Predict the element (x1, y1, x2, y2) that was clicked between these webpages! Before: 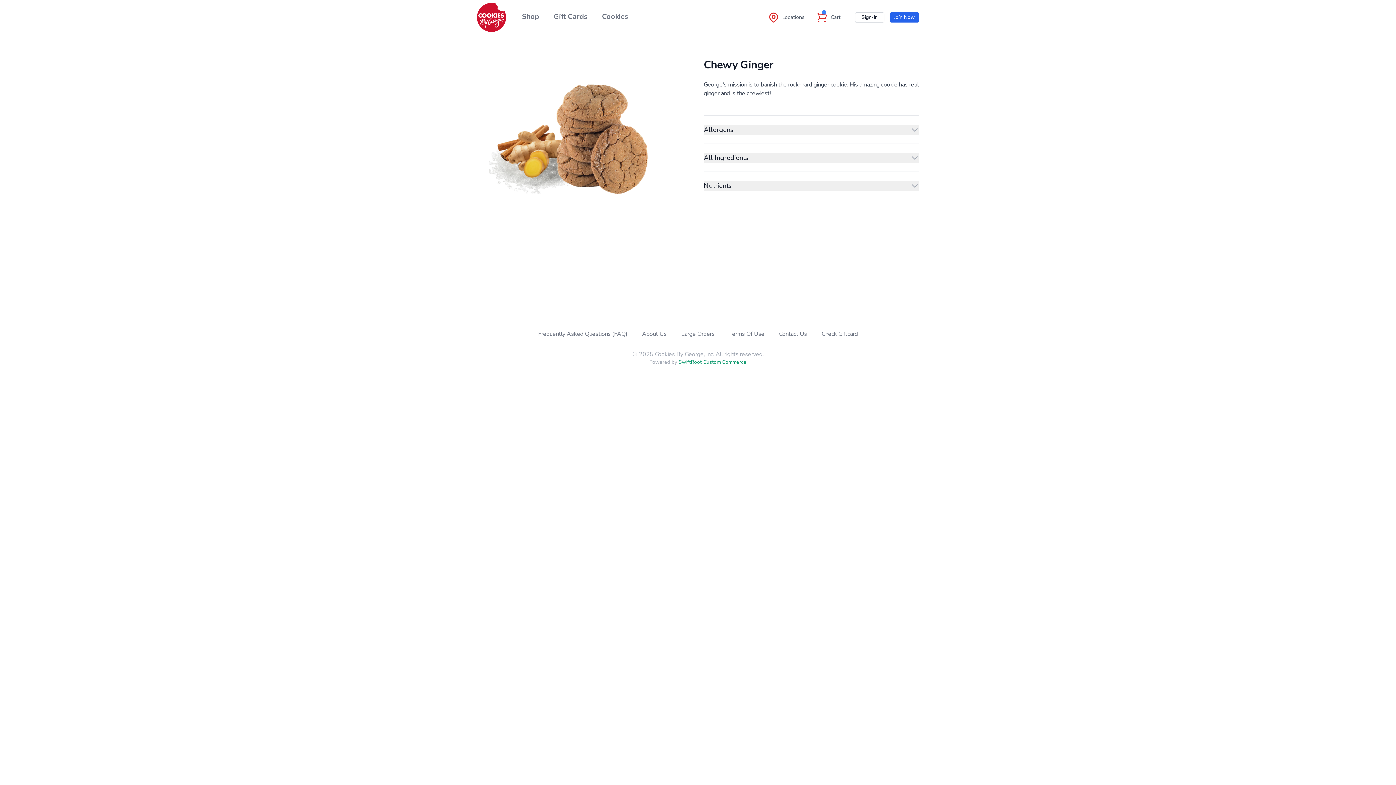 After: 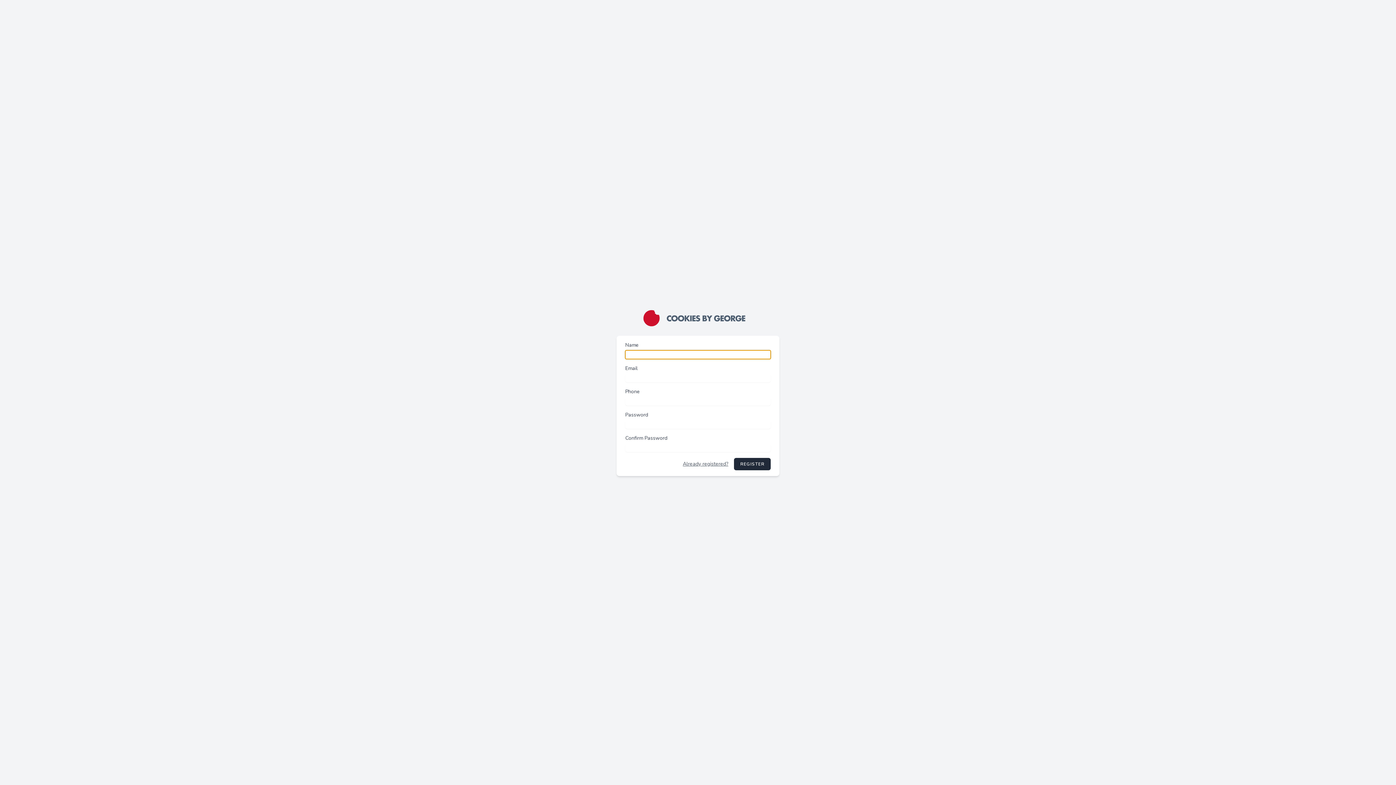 Action: bbox: (890, 12, 919, 22) label: Join Now